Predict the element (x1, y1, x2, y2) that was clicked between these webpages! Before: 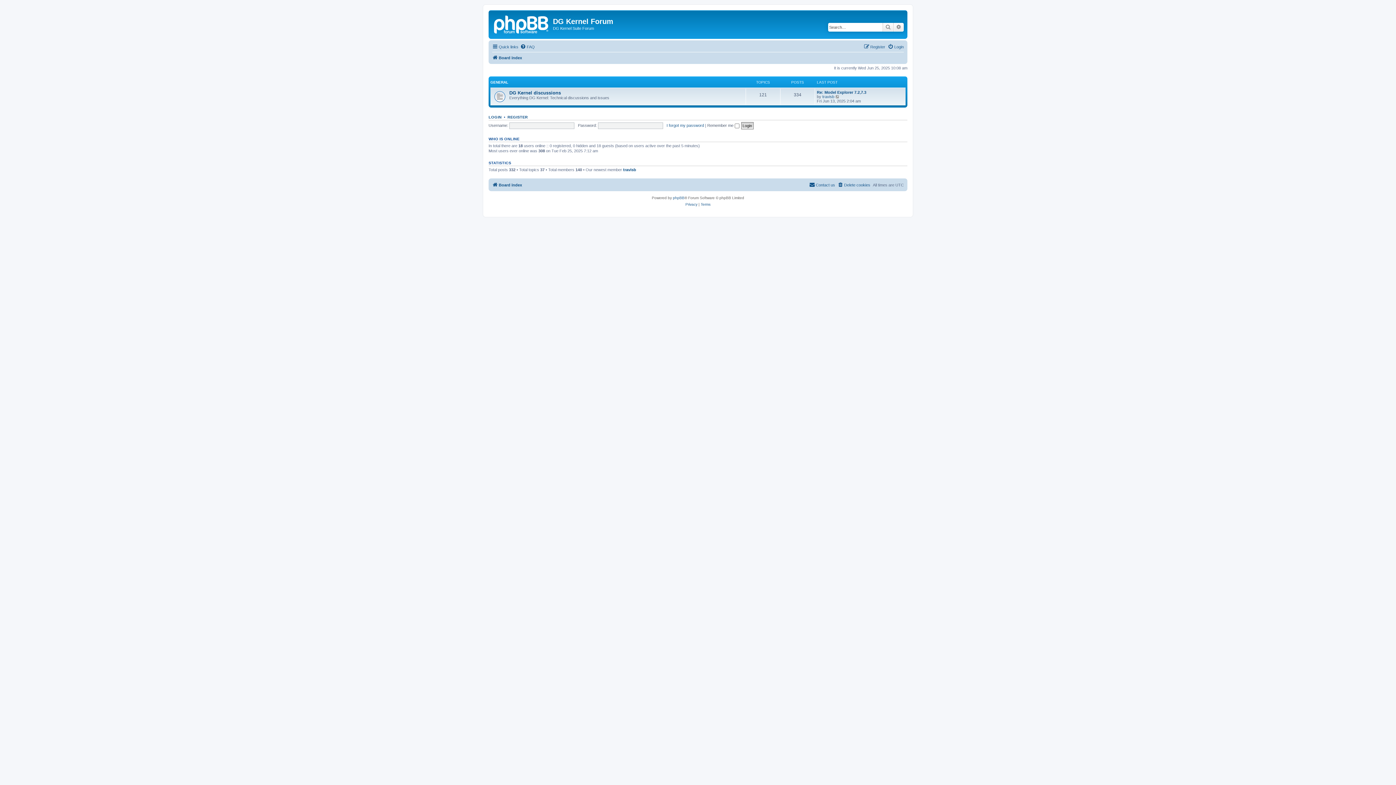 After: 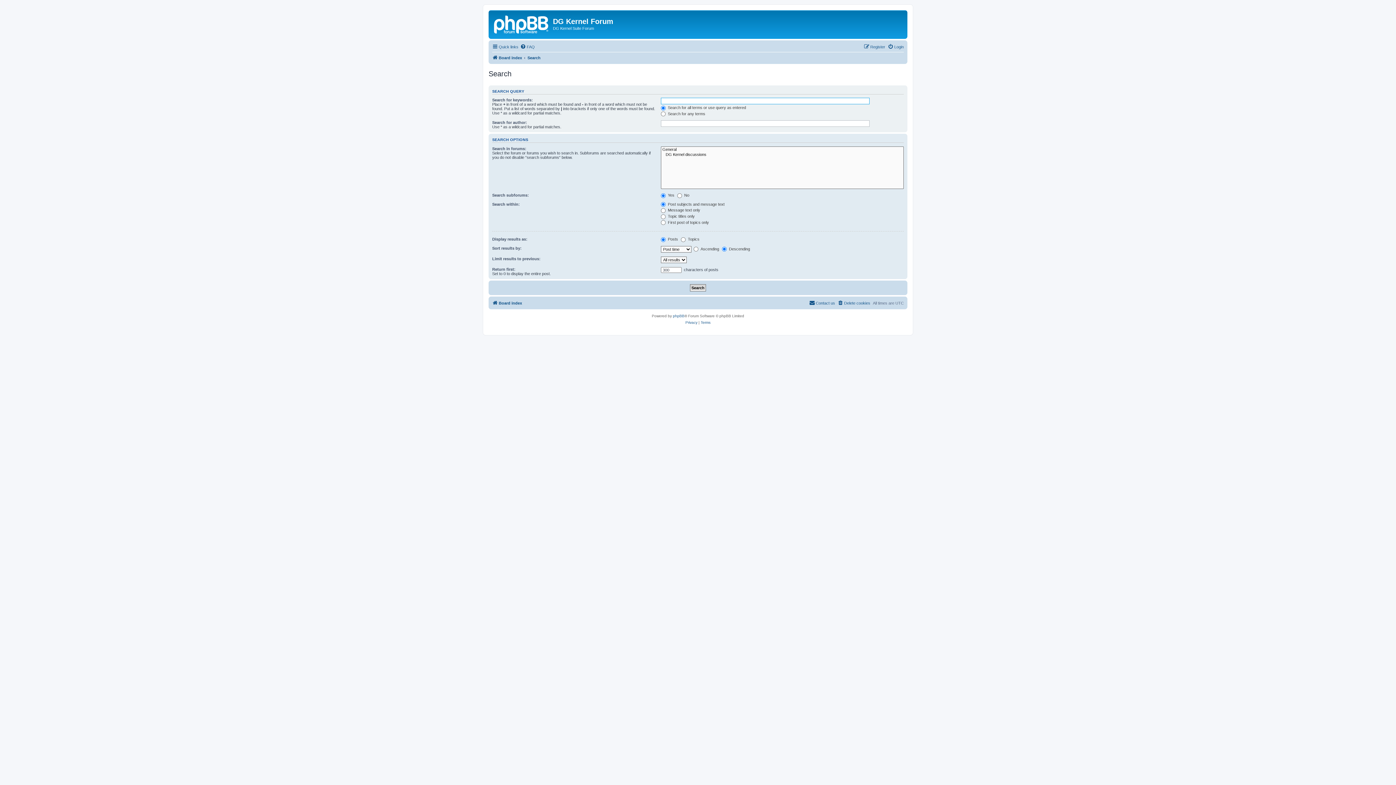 Action: label: Search bbox: (882, 22, 893, 31)